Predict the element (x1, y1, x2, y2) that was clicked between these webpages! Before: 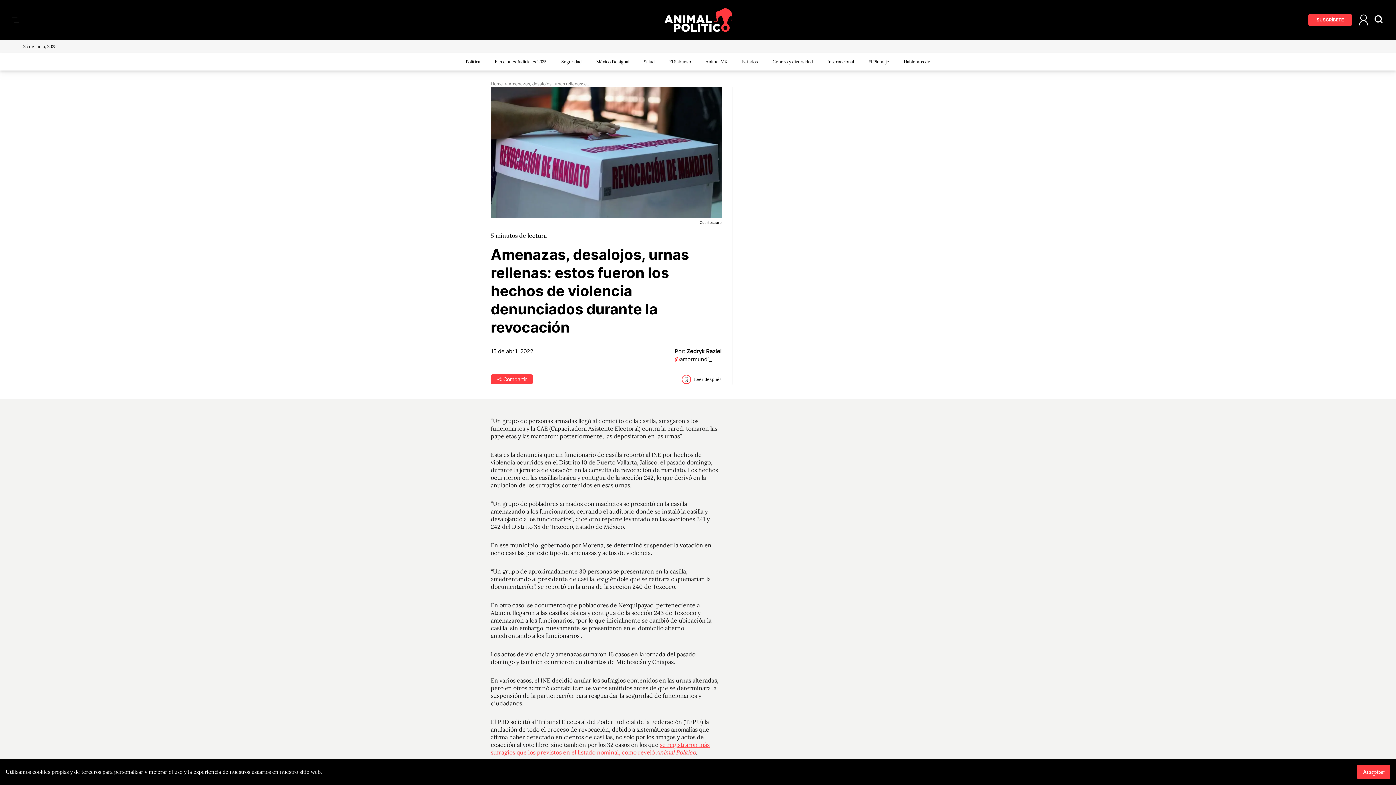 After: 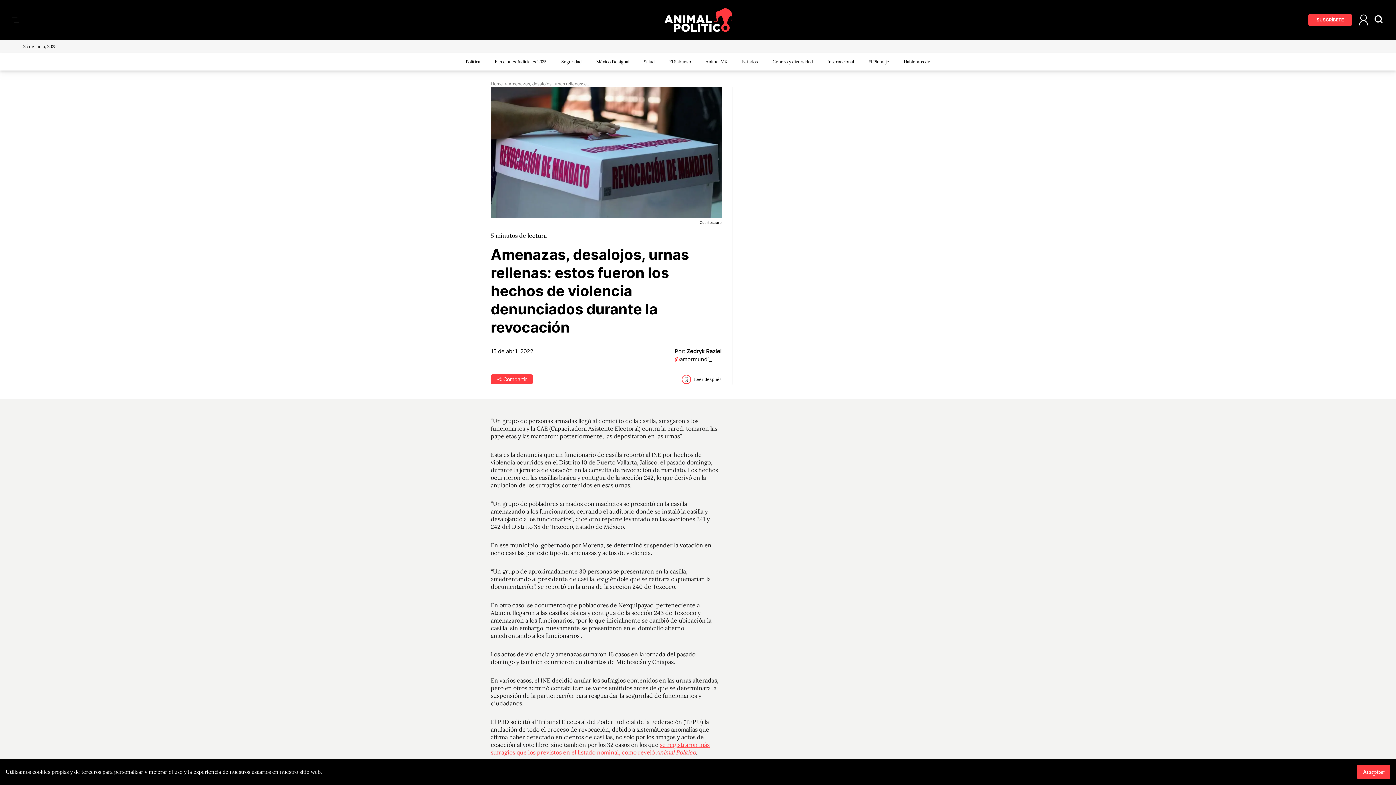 Action: label: @amormundi_  bbox: (674, 356, 713, 362)